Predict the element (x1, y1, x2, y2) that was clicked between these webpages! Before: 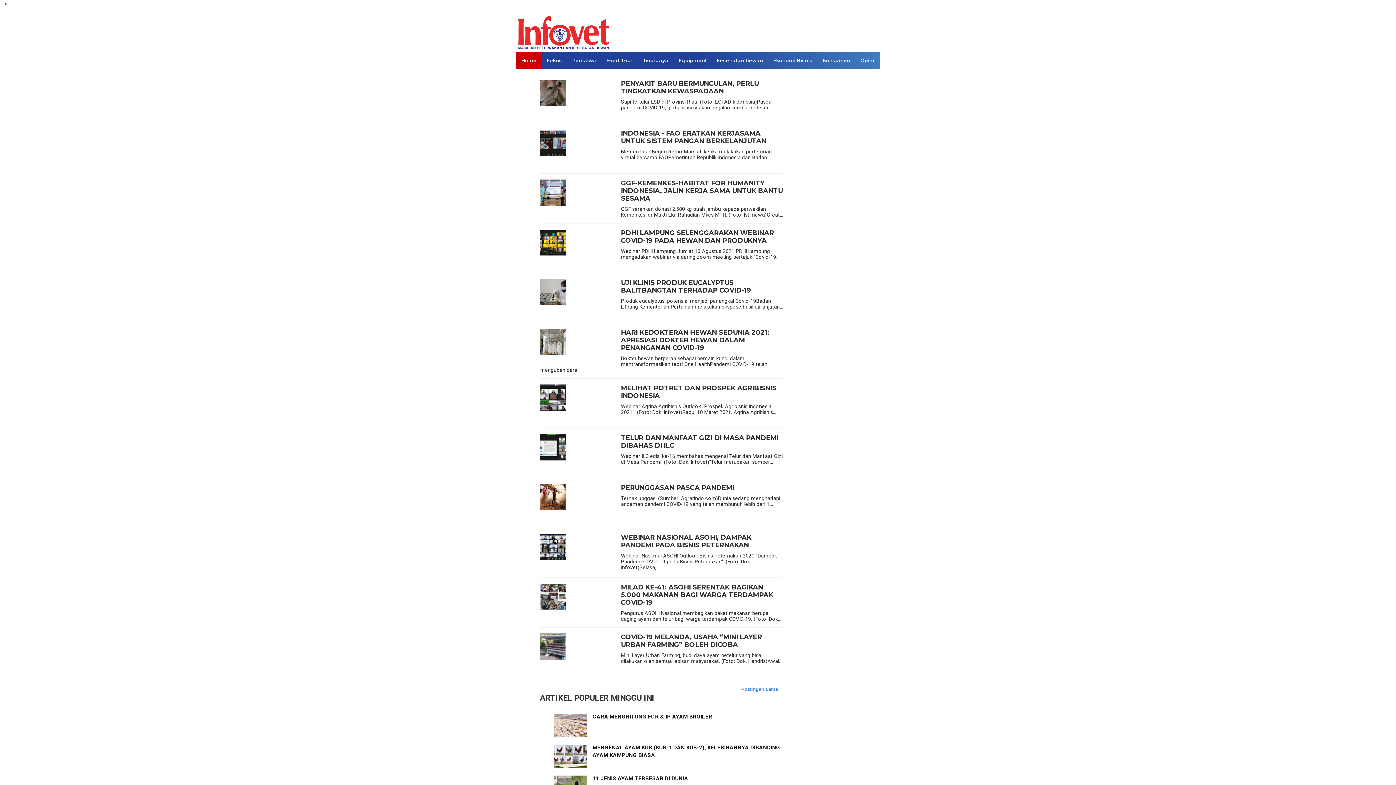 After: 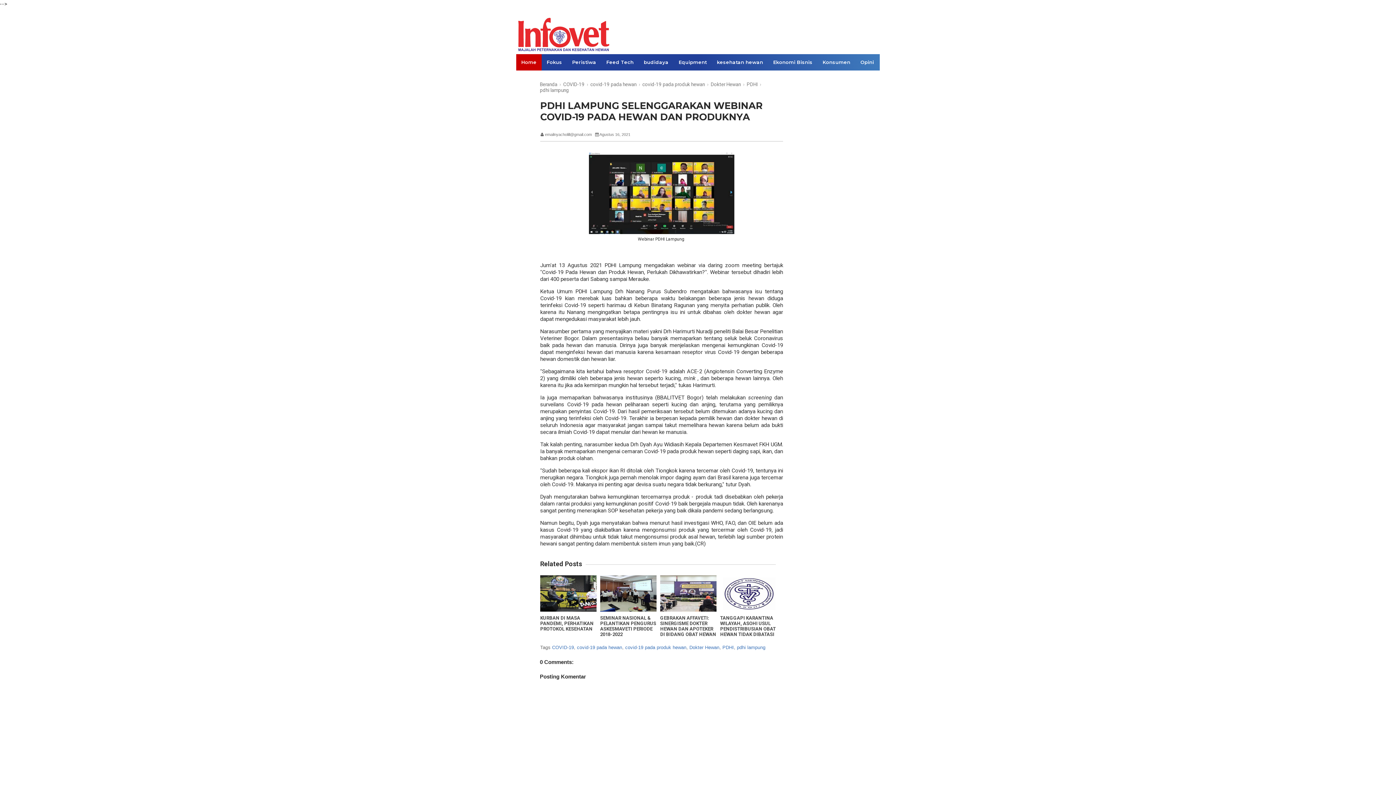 Action: bbox: (540, 250, 566, 257)